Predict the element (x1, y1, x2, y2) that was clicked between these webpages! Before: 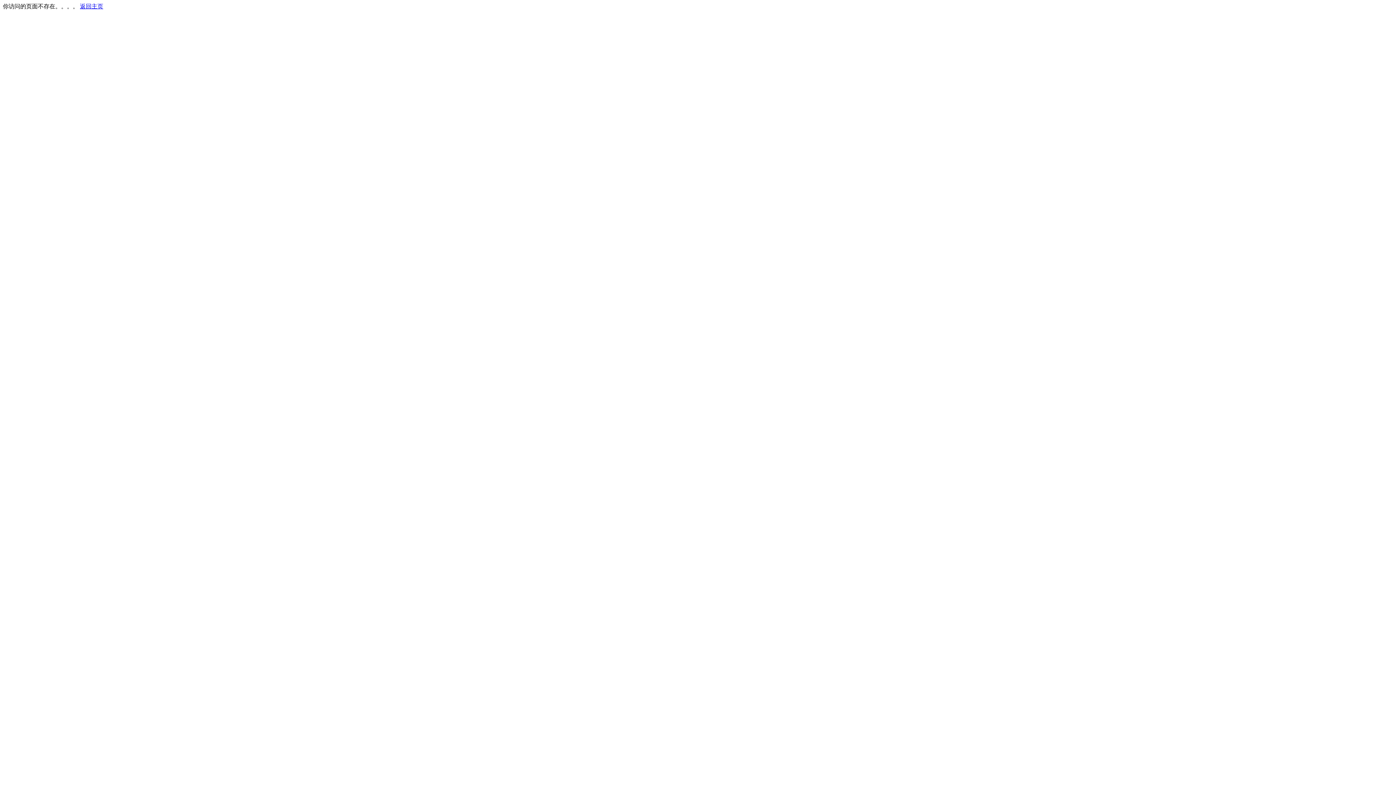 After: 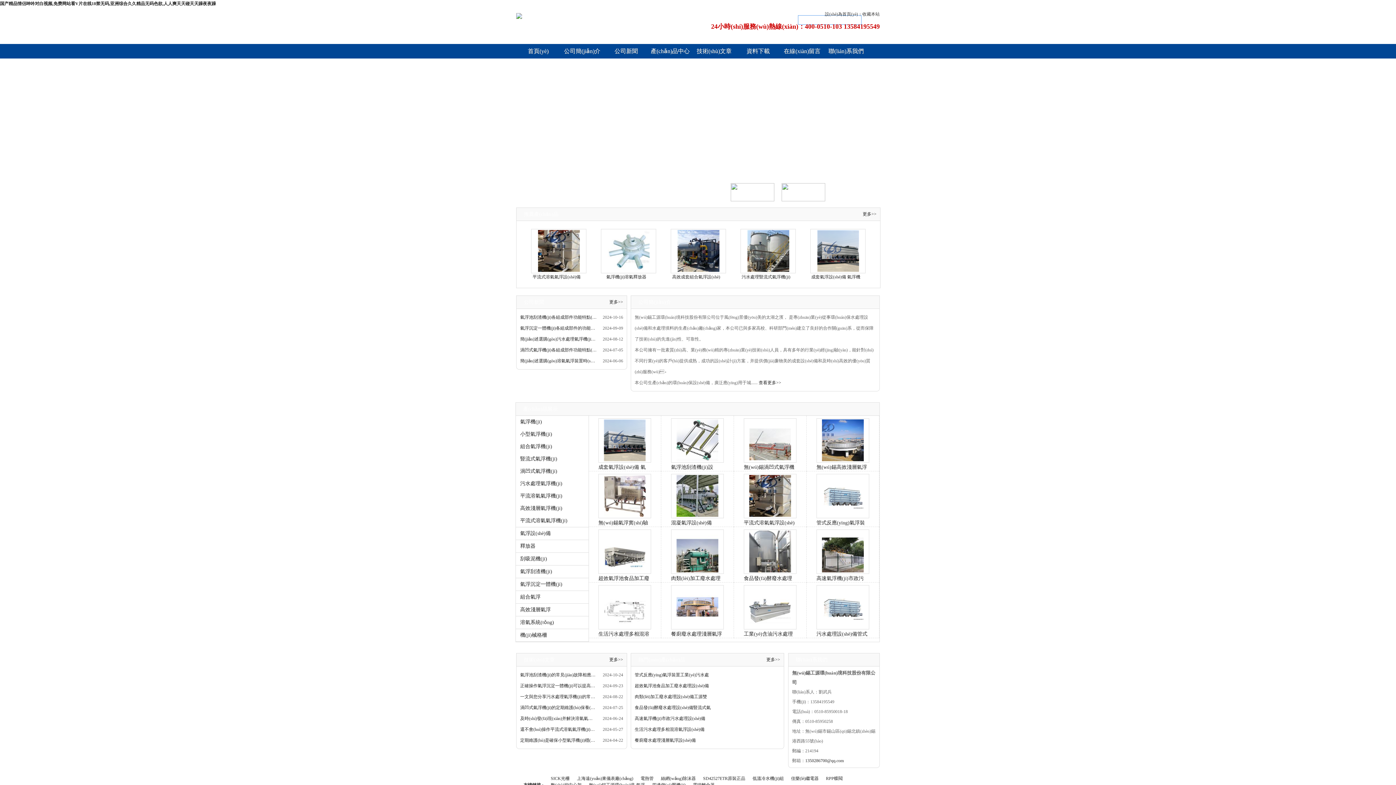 Action: bbox: (80, 3, 103, 9) label: 返回主页